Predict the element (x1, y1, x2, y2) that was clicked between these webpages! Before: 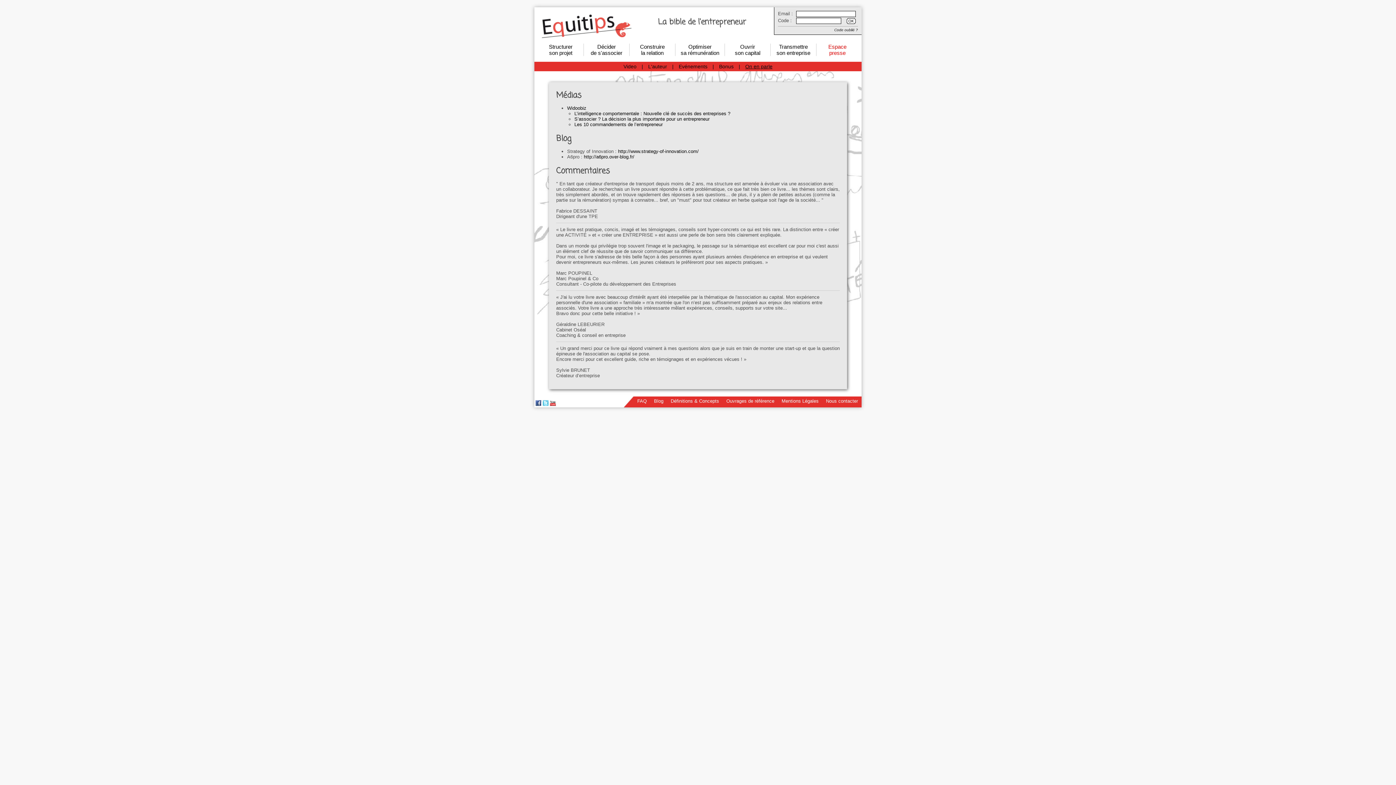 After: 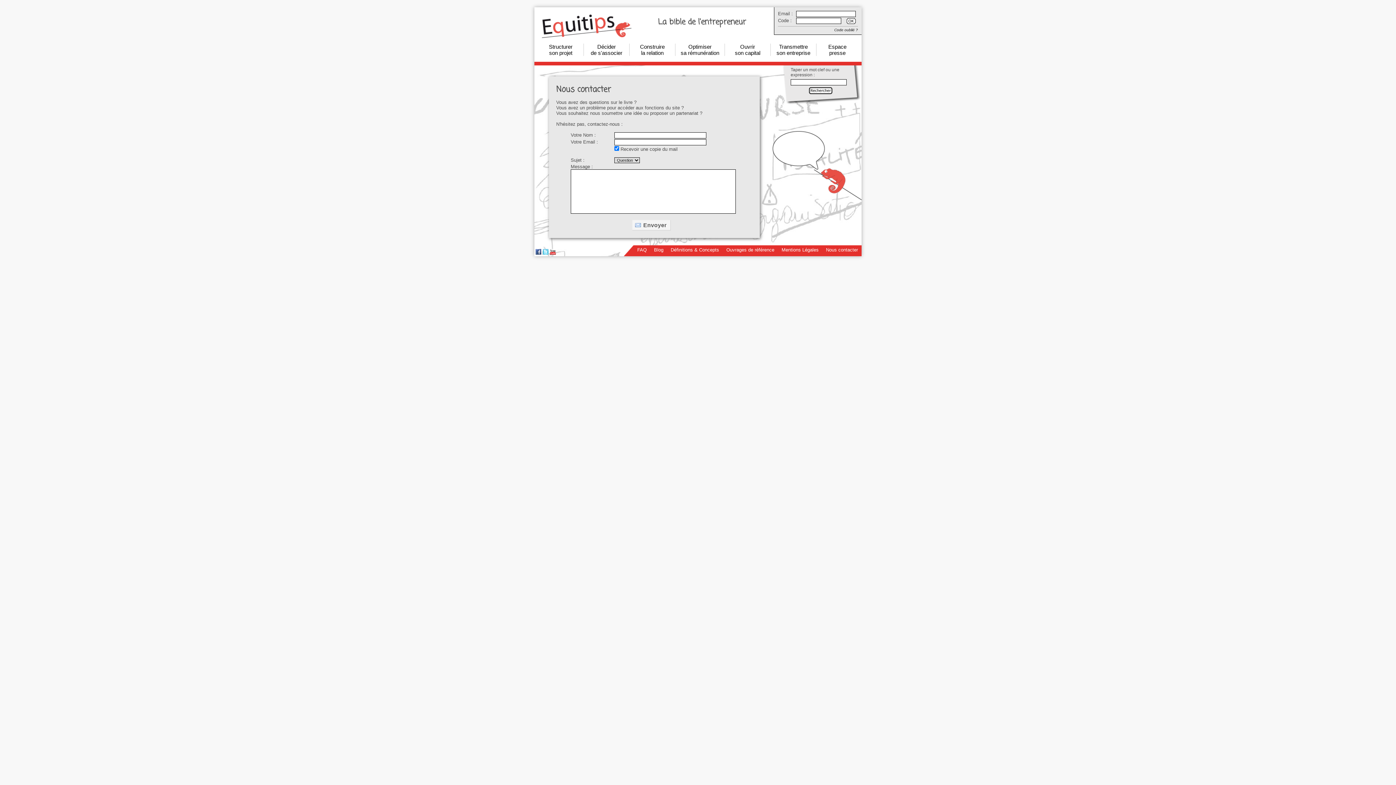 Action: label: Nous contacter bbox: (826, 398, 858, 404)